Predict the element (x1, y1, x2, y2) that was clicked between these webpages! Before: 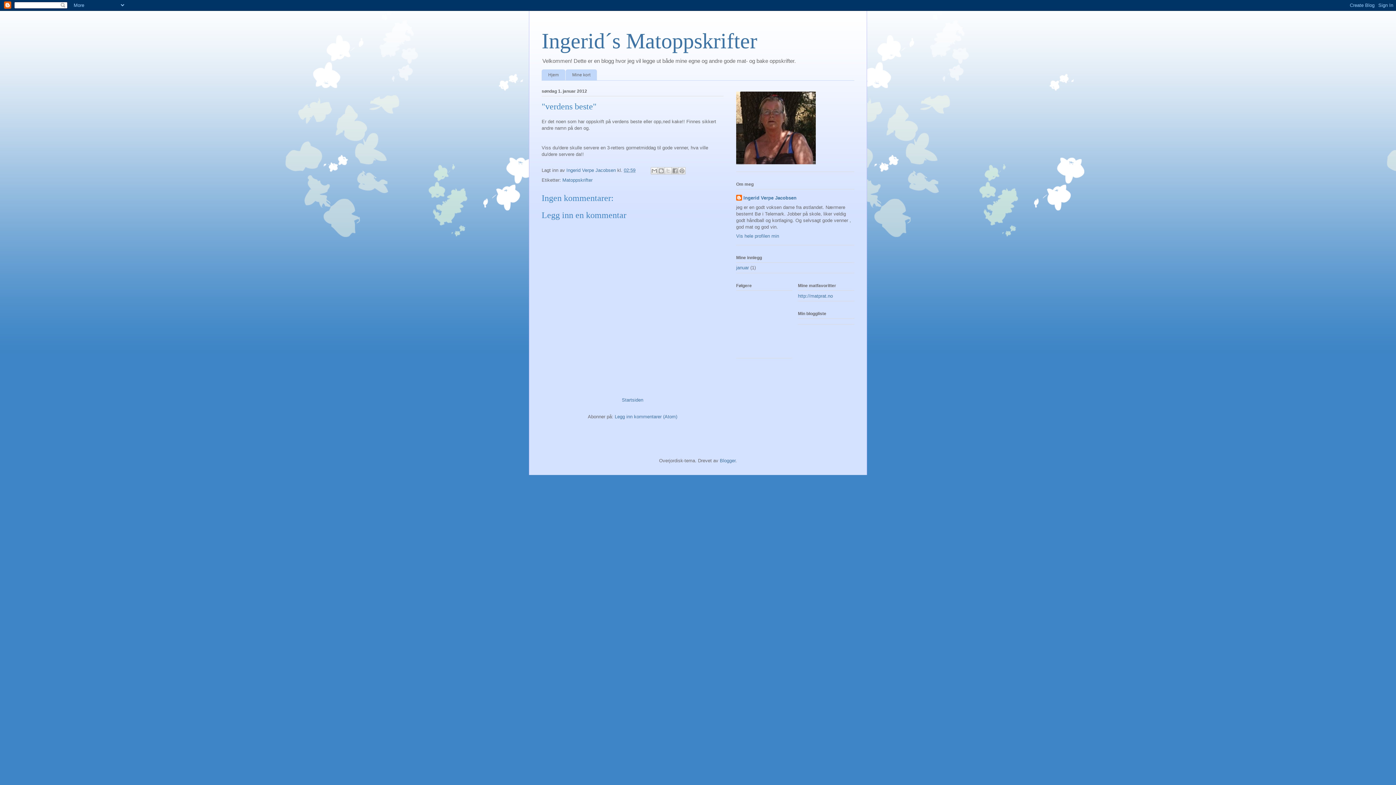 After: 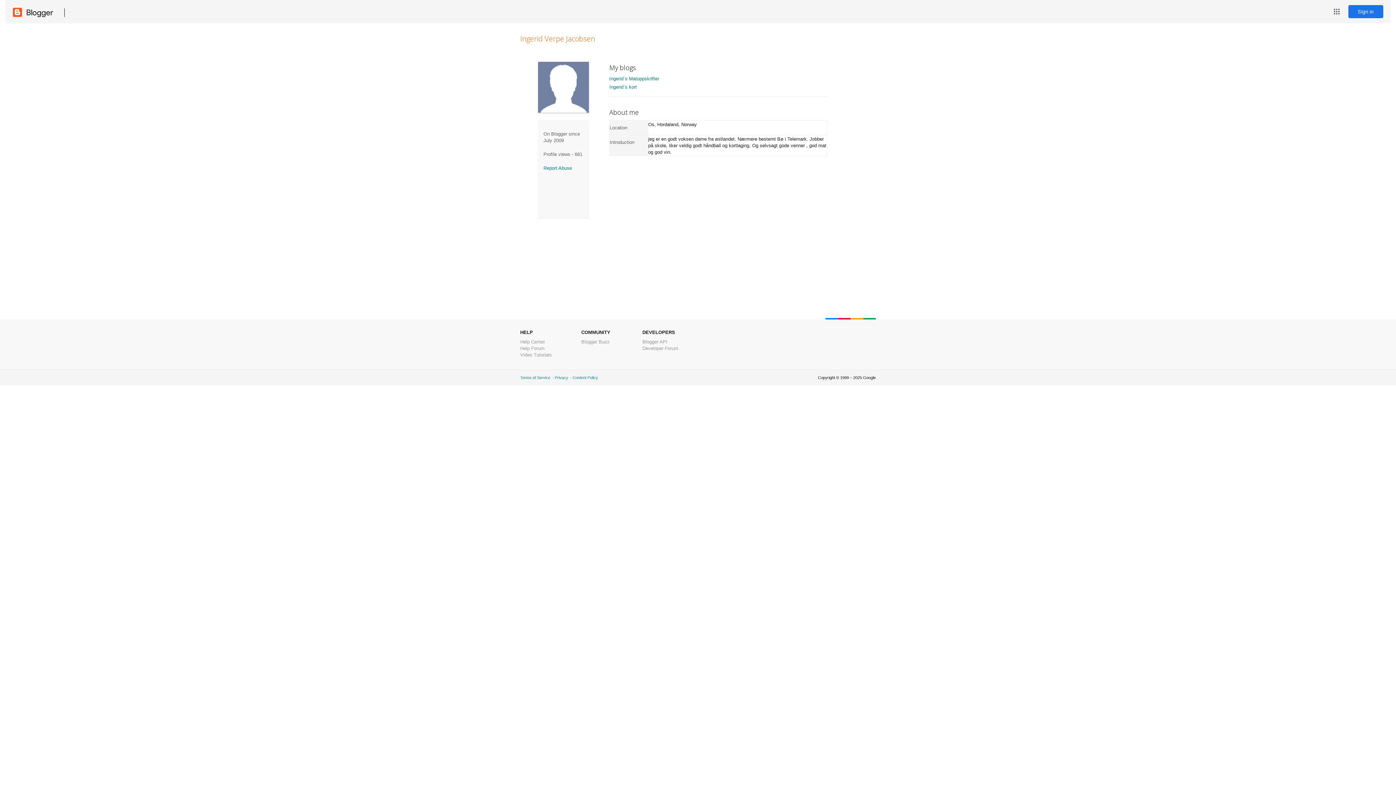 Action: bbox: (566, 167, 617, 173) label: Ingerid Verpe Jacobsen 